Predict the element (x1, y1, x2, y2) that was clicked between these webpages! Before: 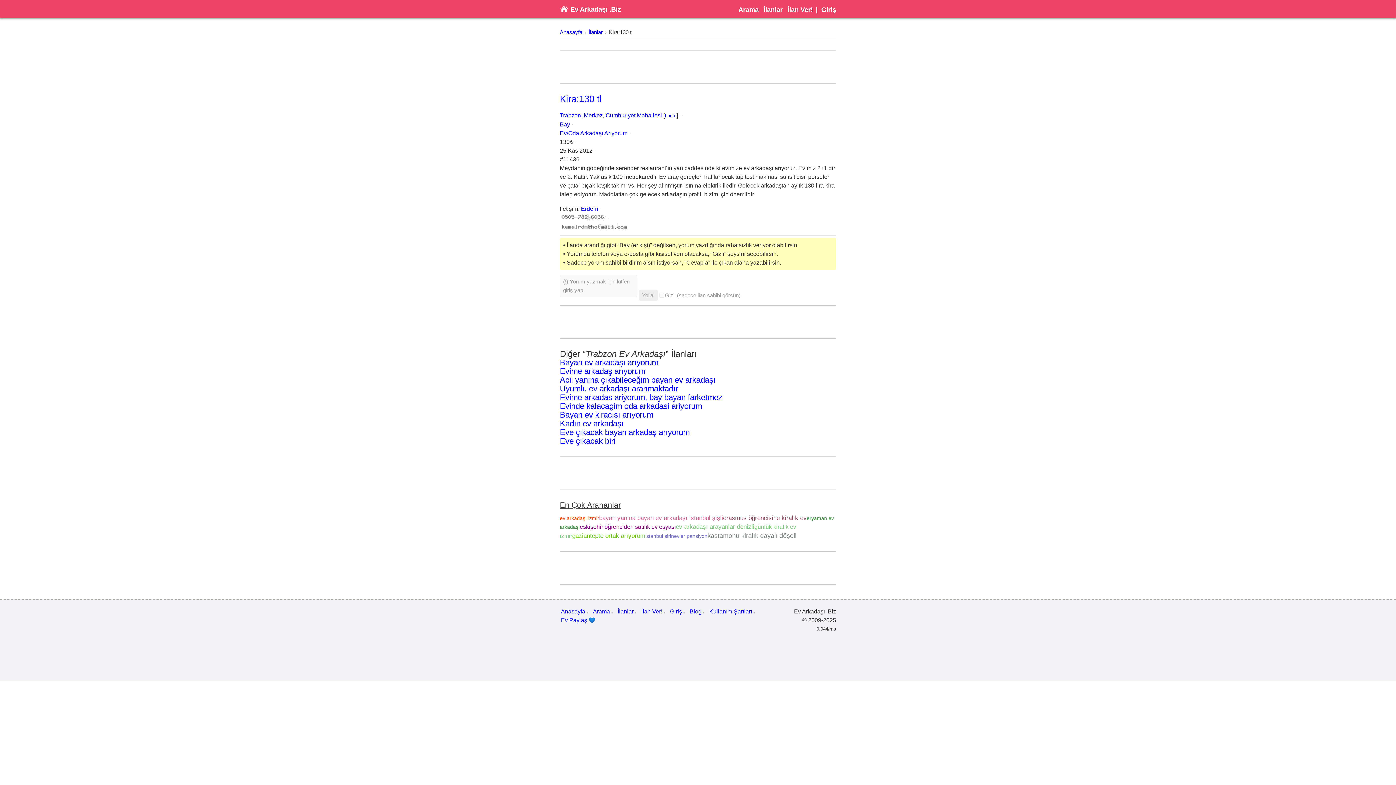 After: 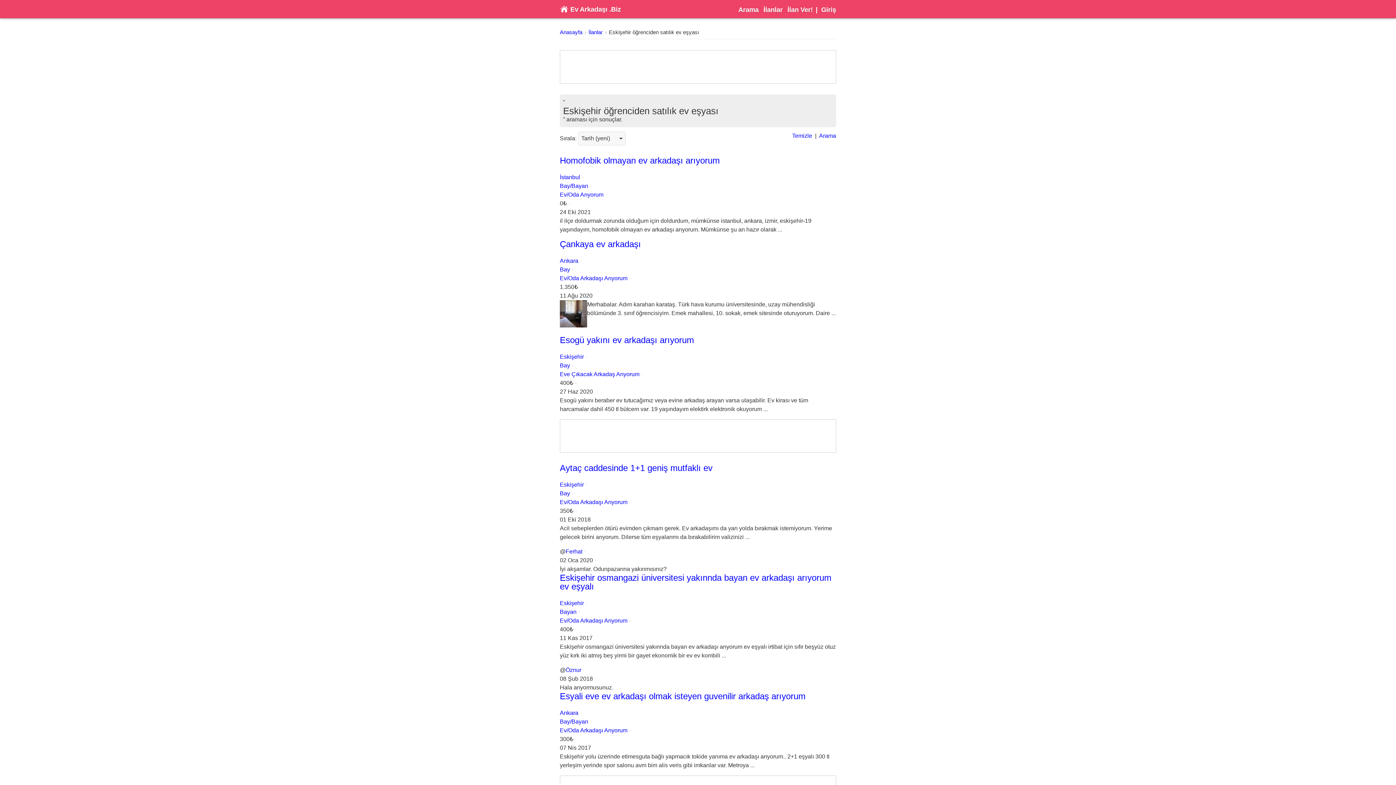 Action: bbox: (580, 524, 676, 530) label: eskişehir öğrenciden satılık ev eşyası